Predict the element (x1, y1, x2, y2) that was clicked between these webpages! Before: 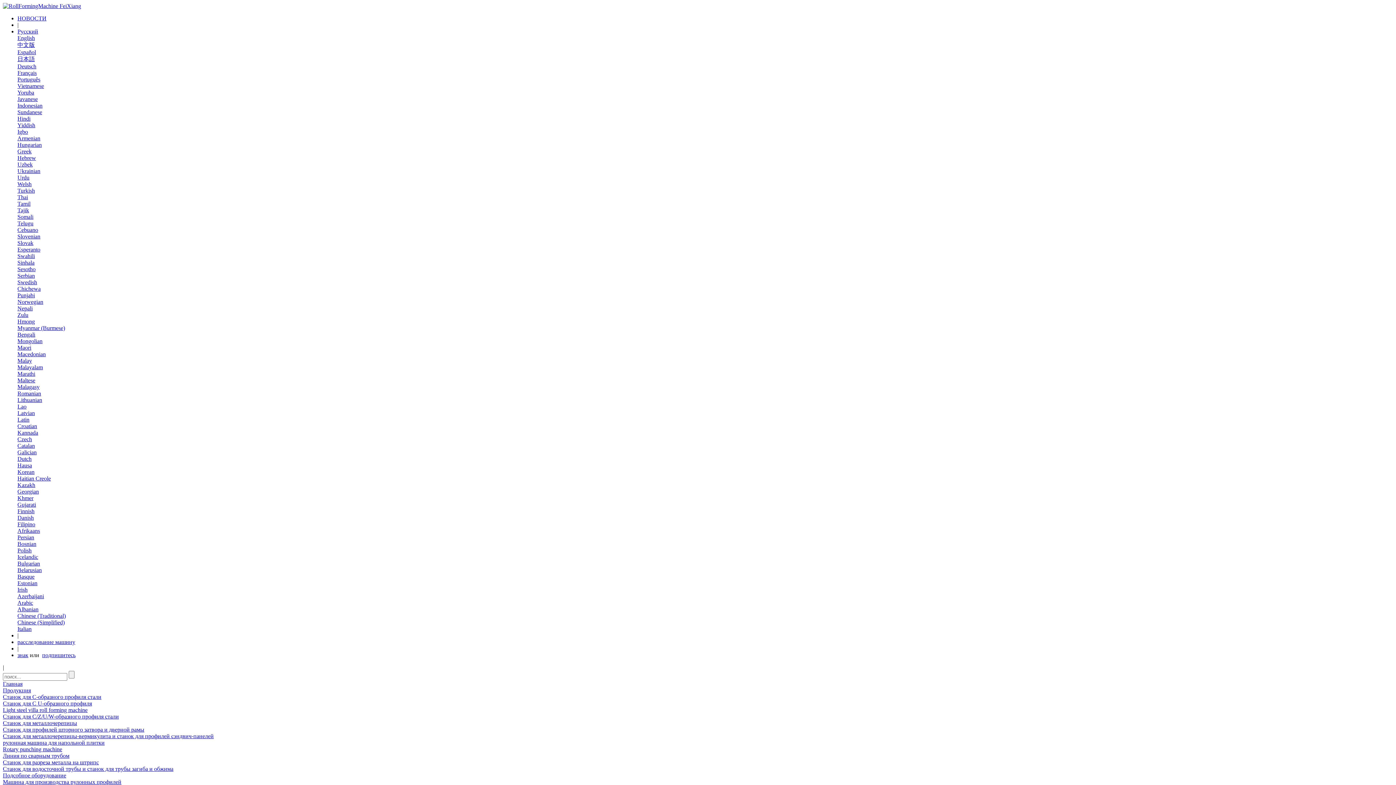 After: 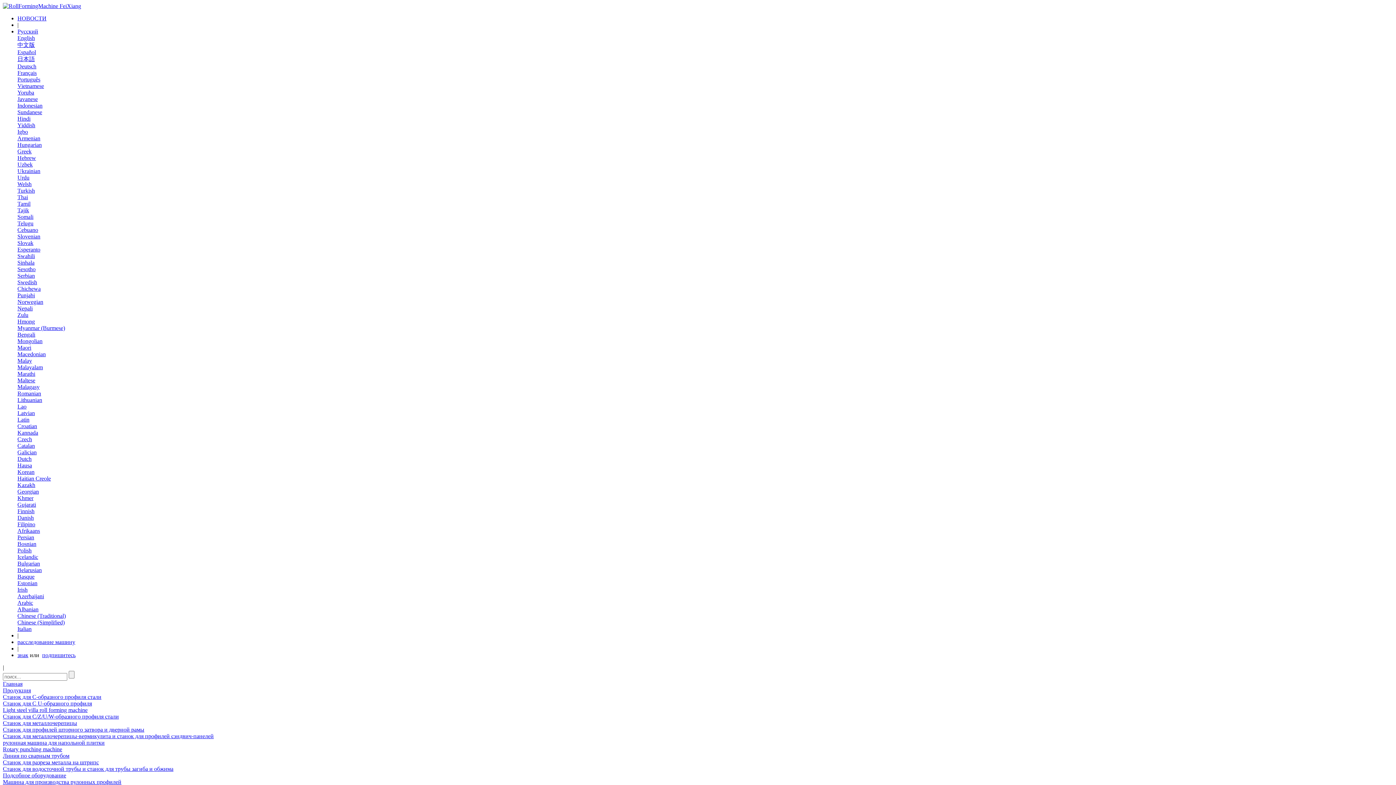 Action: label: Kazakh bbox: (17, 482, 35, 488)